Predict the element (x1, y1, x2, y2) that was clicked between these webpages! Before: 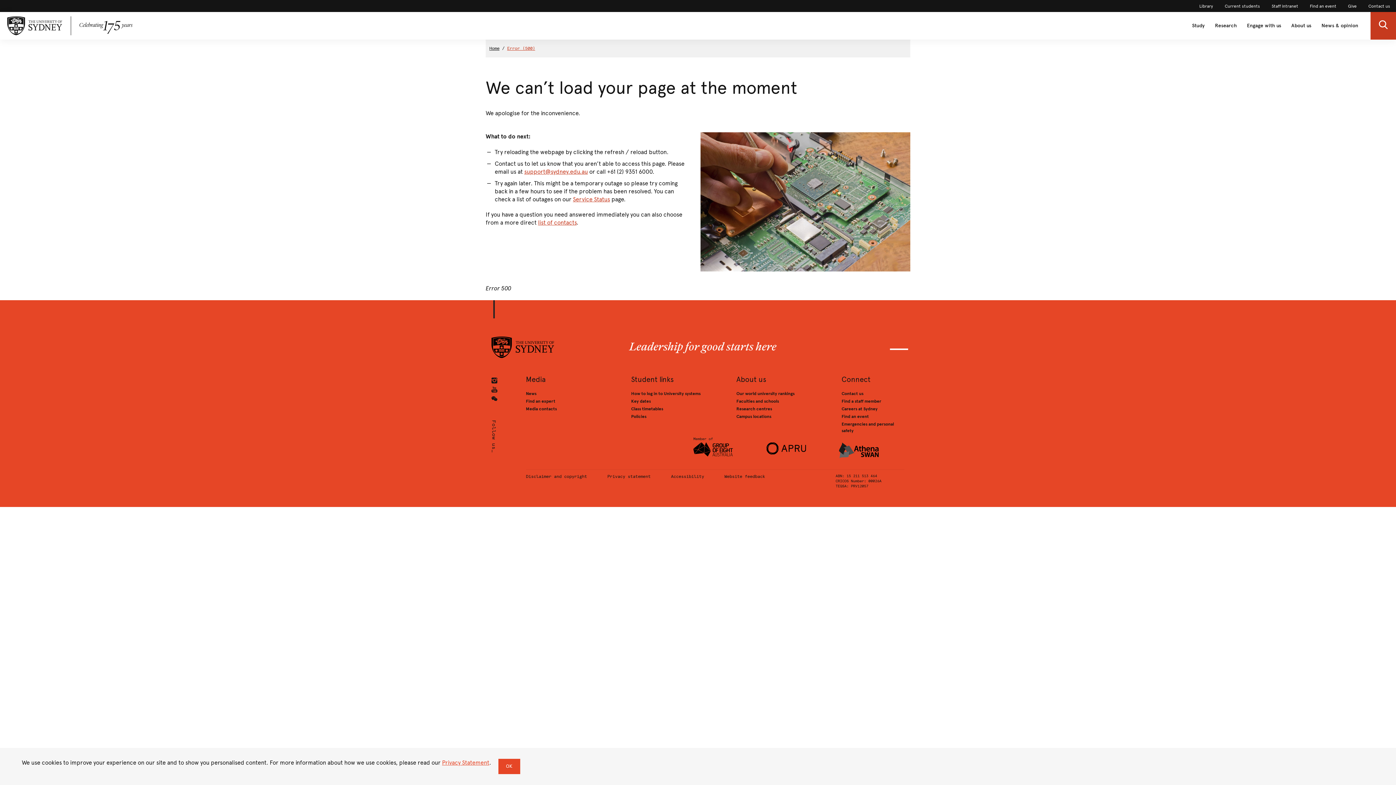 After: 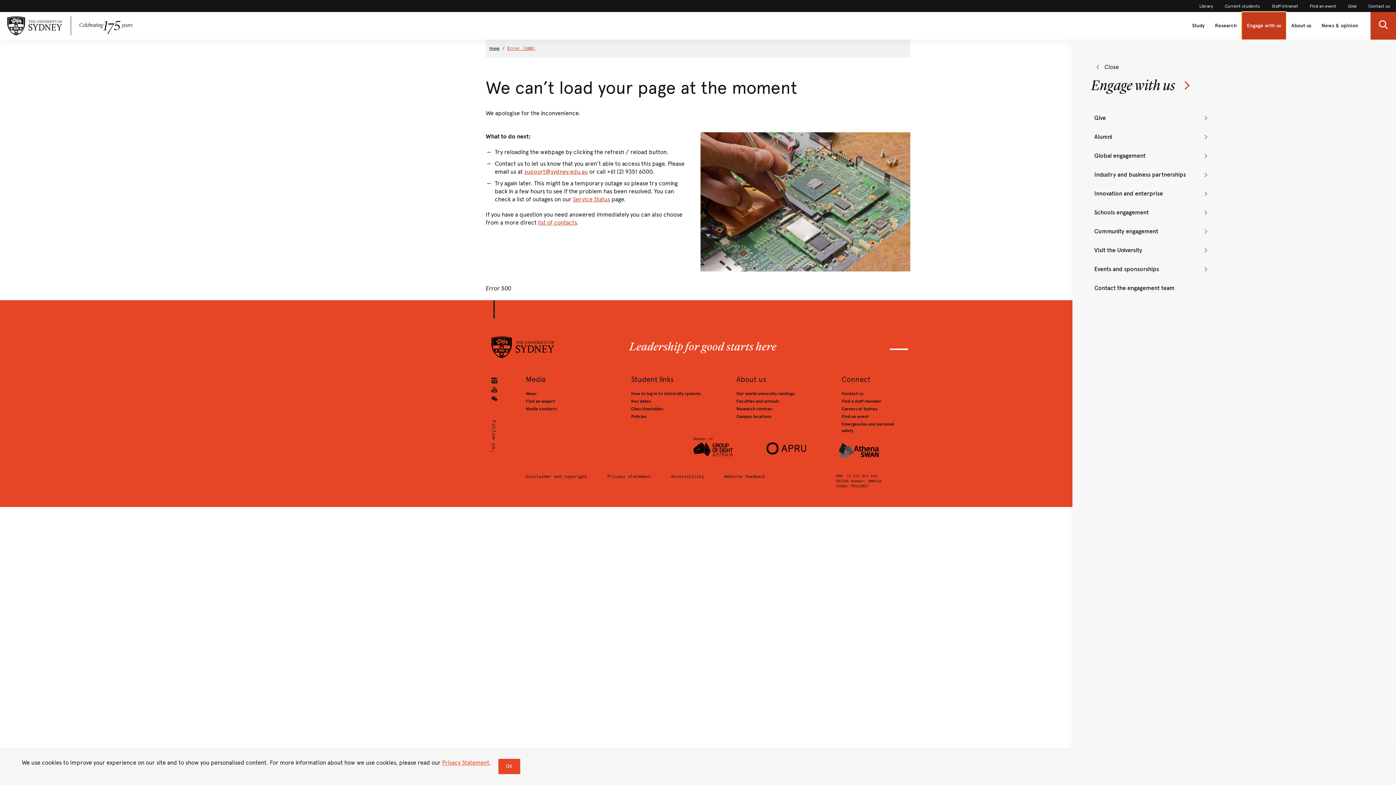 Action: label: Engage with us bbox: (1242, 12, 1286, 39)